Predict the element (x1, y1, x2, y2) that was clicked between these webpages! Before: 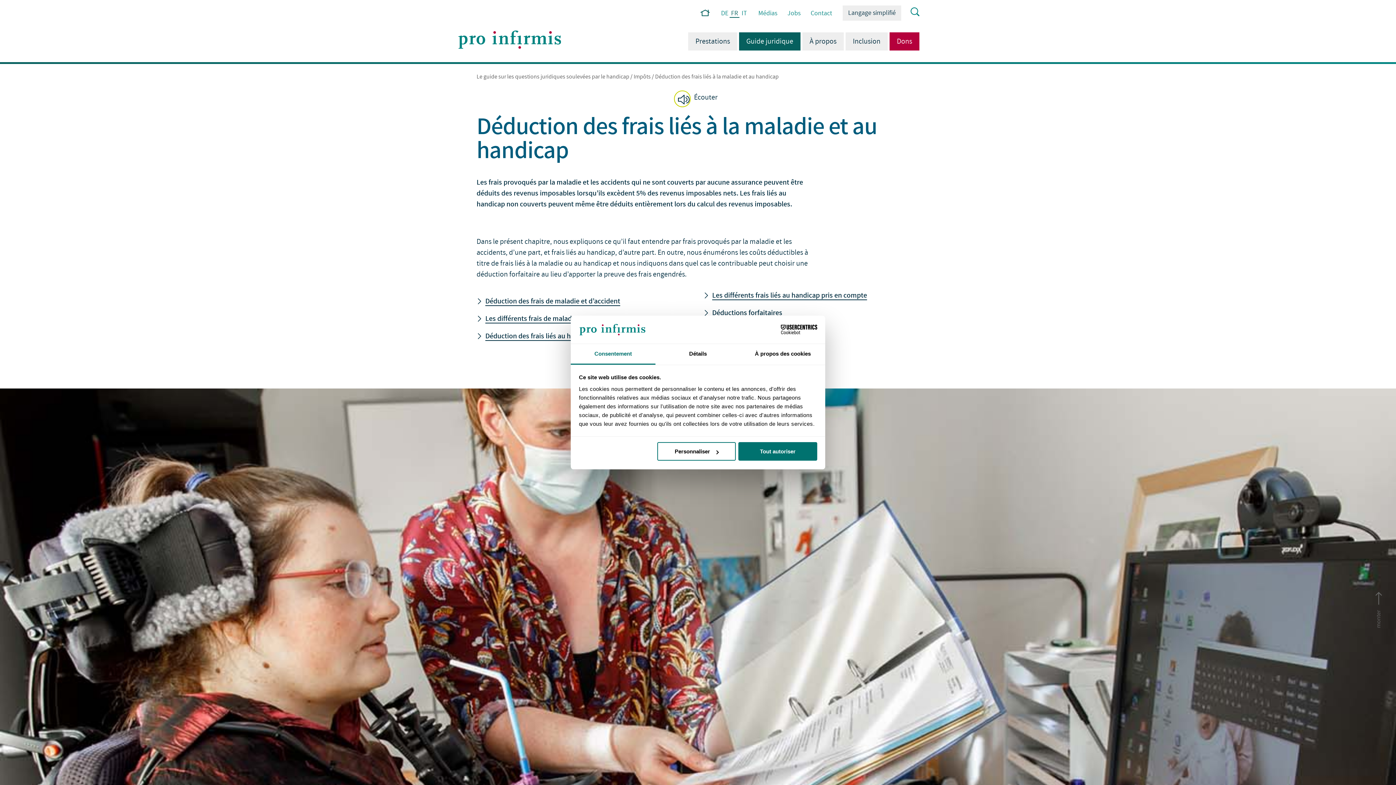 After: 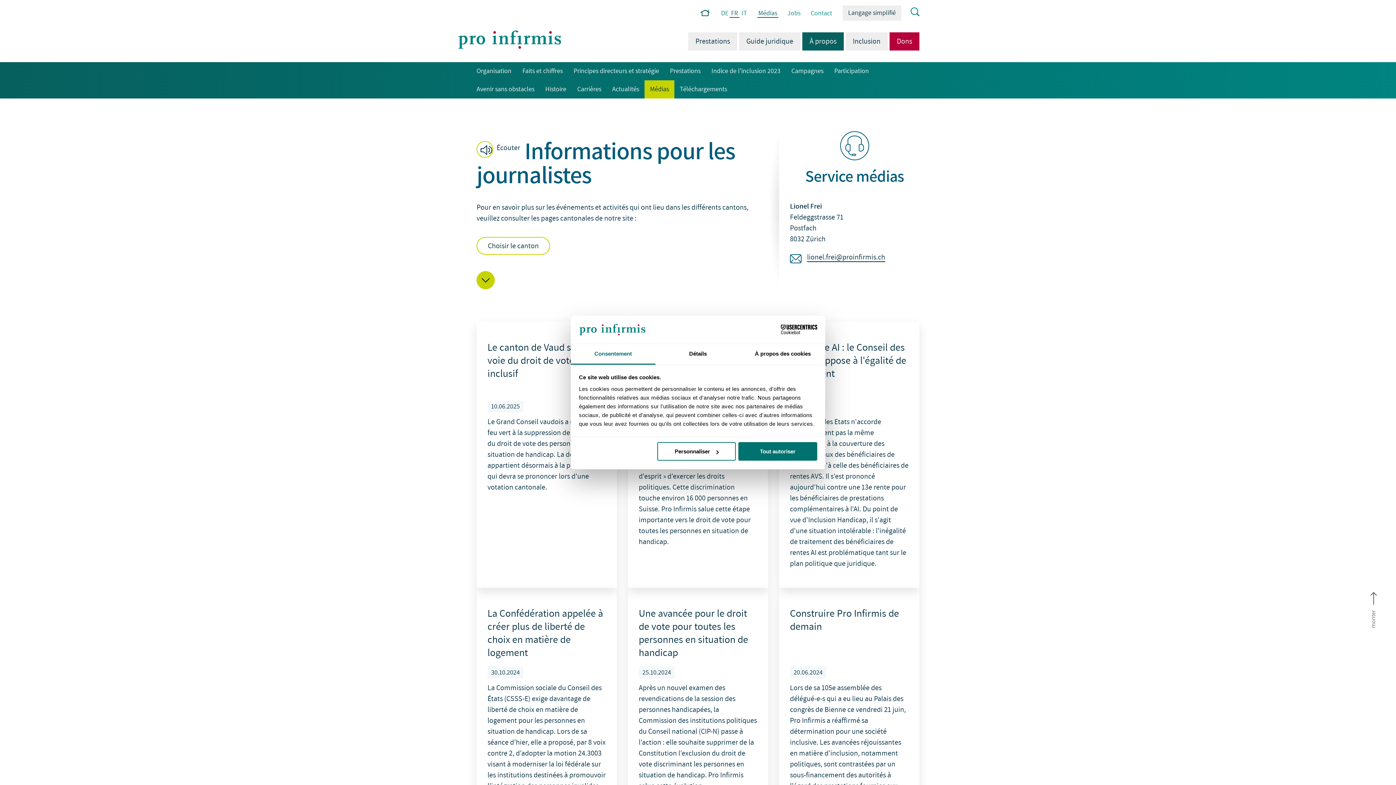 Action: bbox: (757, 9, 778, 17) label: Médias